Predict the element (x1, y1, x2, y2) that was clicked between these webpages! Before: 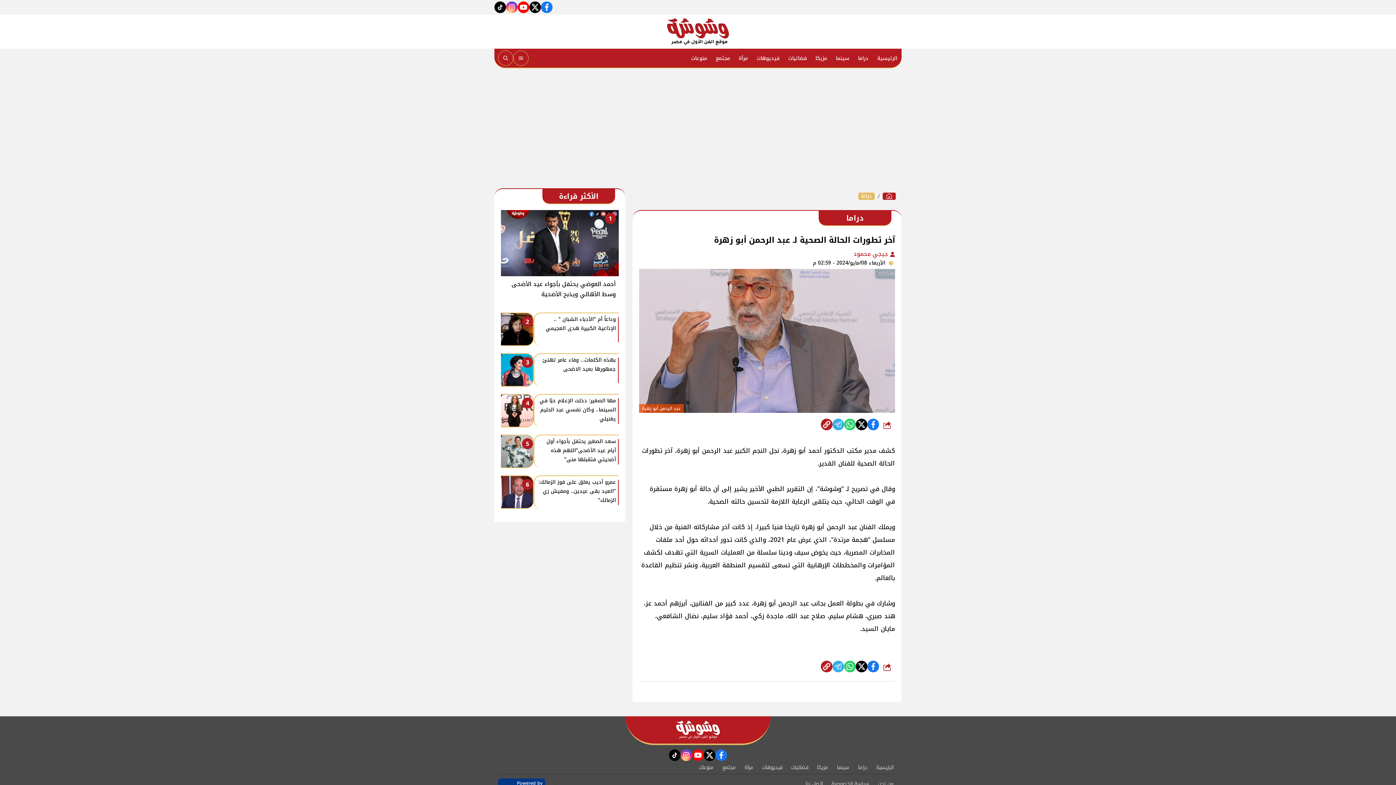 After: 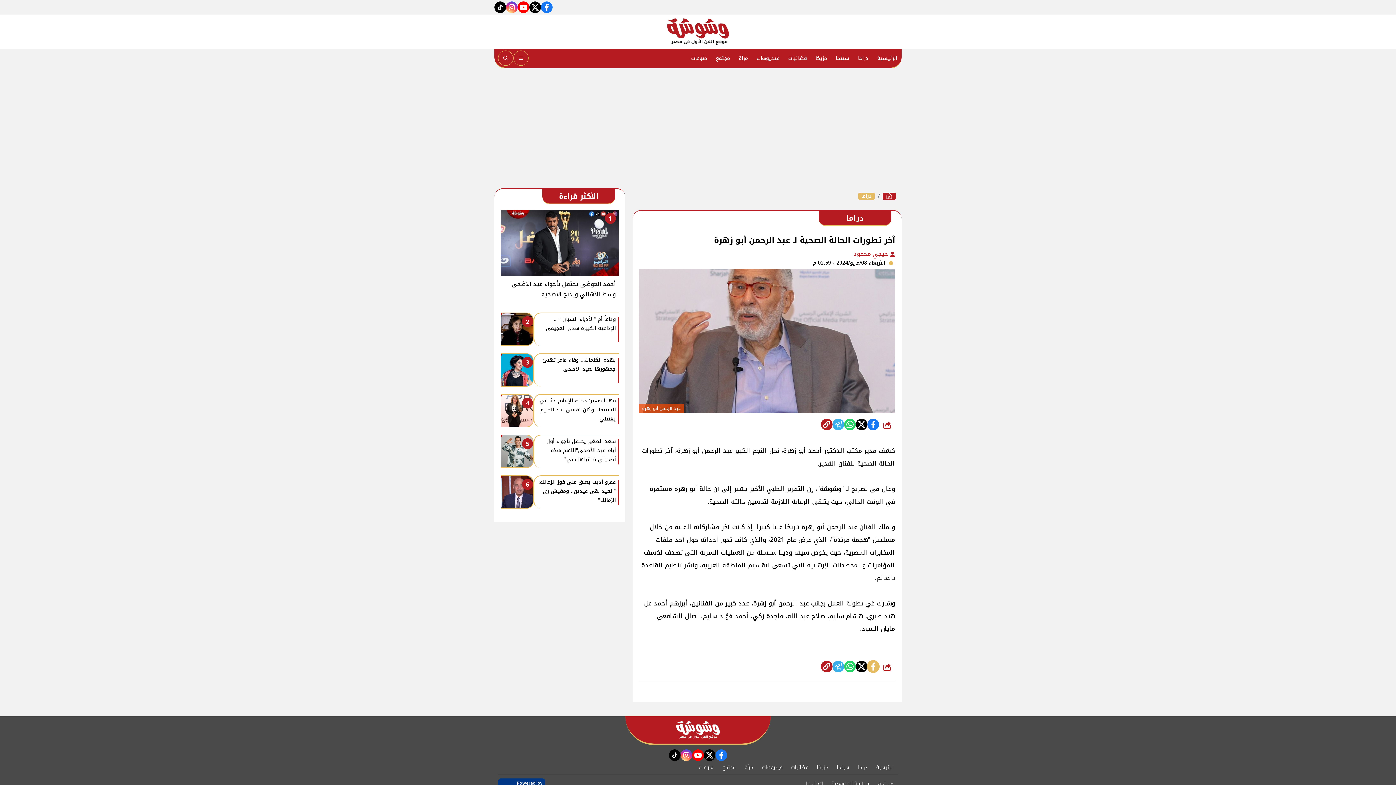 Action: bbox: (867, 661, 879, 672)